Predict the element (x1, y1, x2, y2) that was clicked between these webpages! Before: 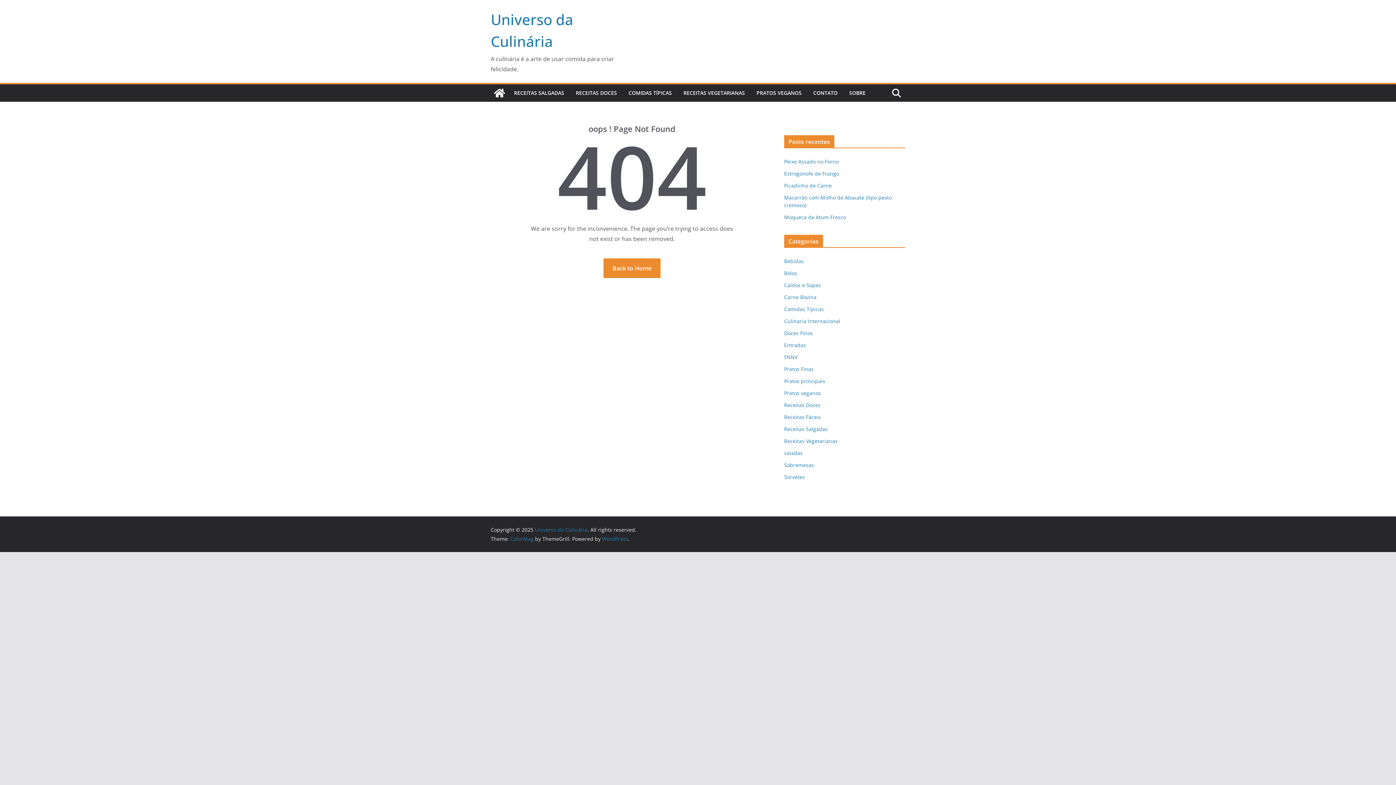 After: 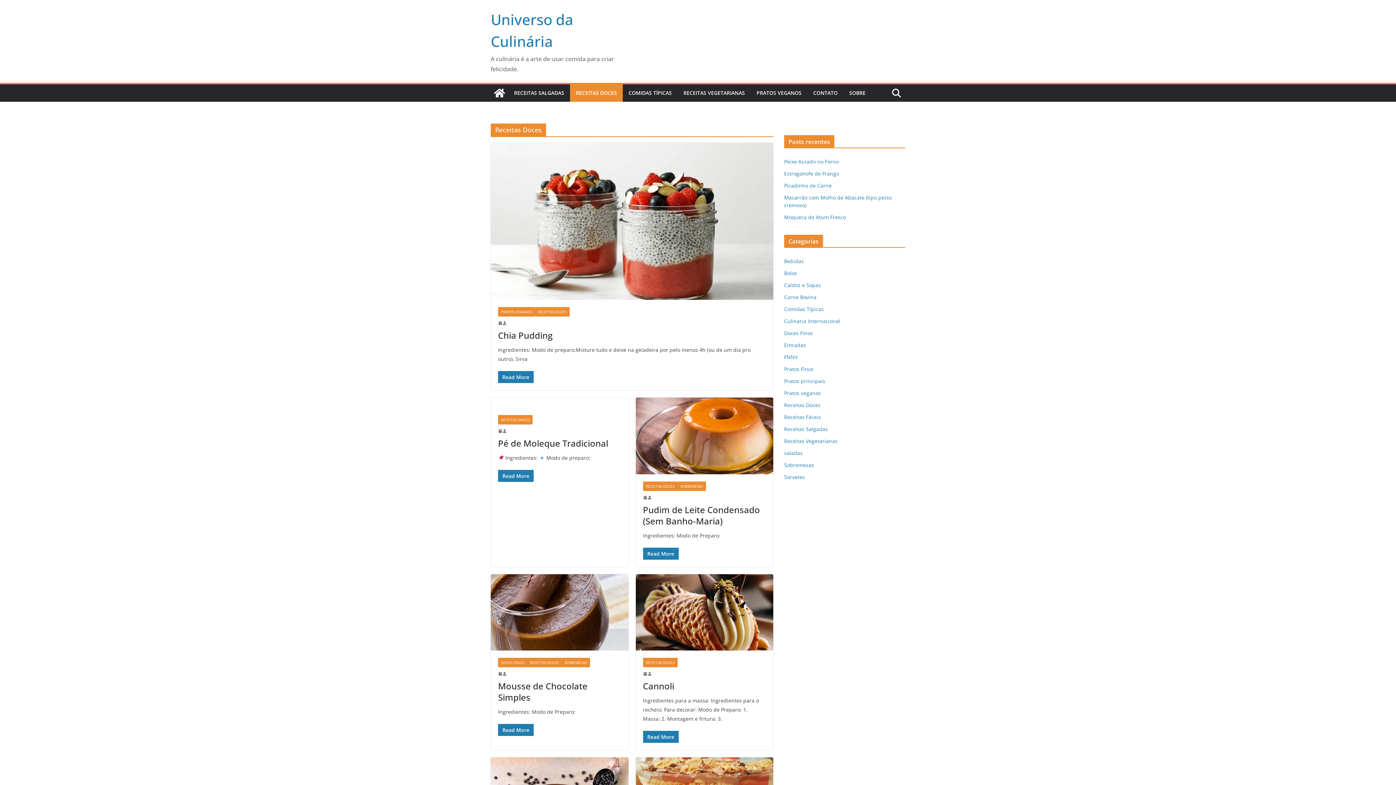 Action: bbox: (784, 401, 820, 408) label: Receitas Doces